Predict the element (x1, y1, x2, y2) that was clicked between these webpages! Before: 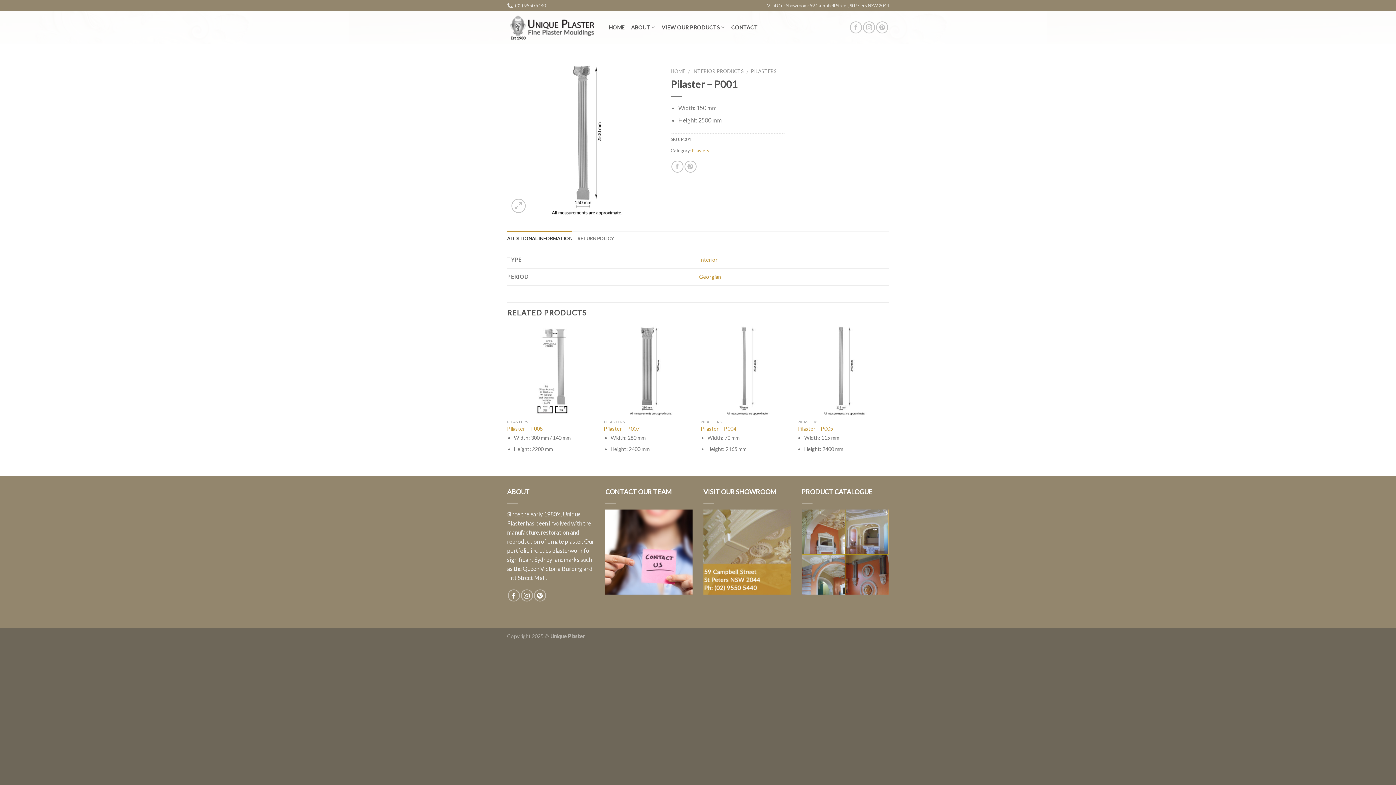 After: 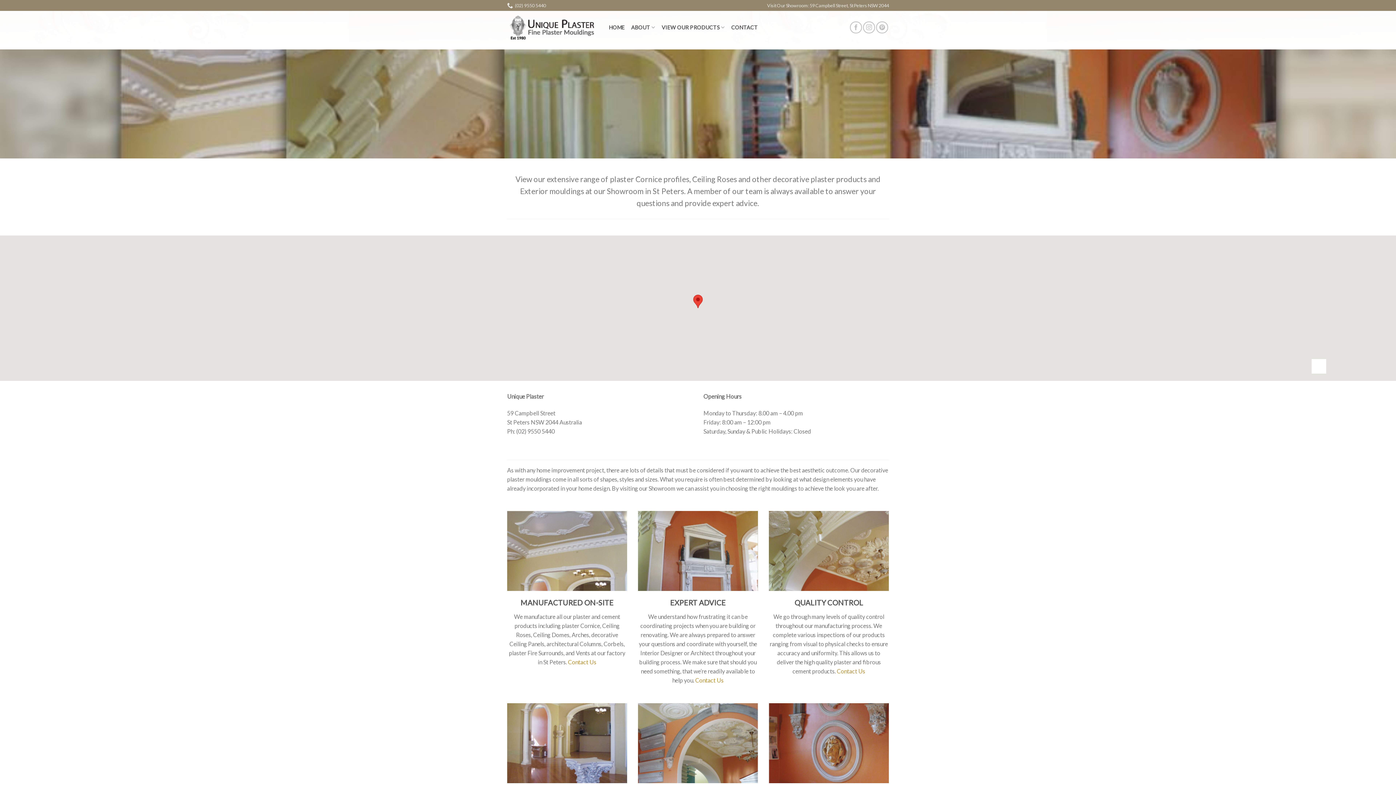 Action: bbox: (703, 509, 790, 594)